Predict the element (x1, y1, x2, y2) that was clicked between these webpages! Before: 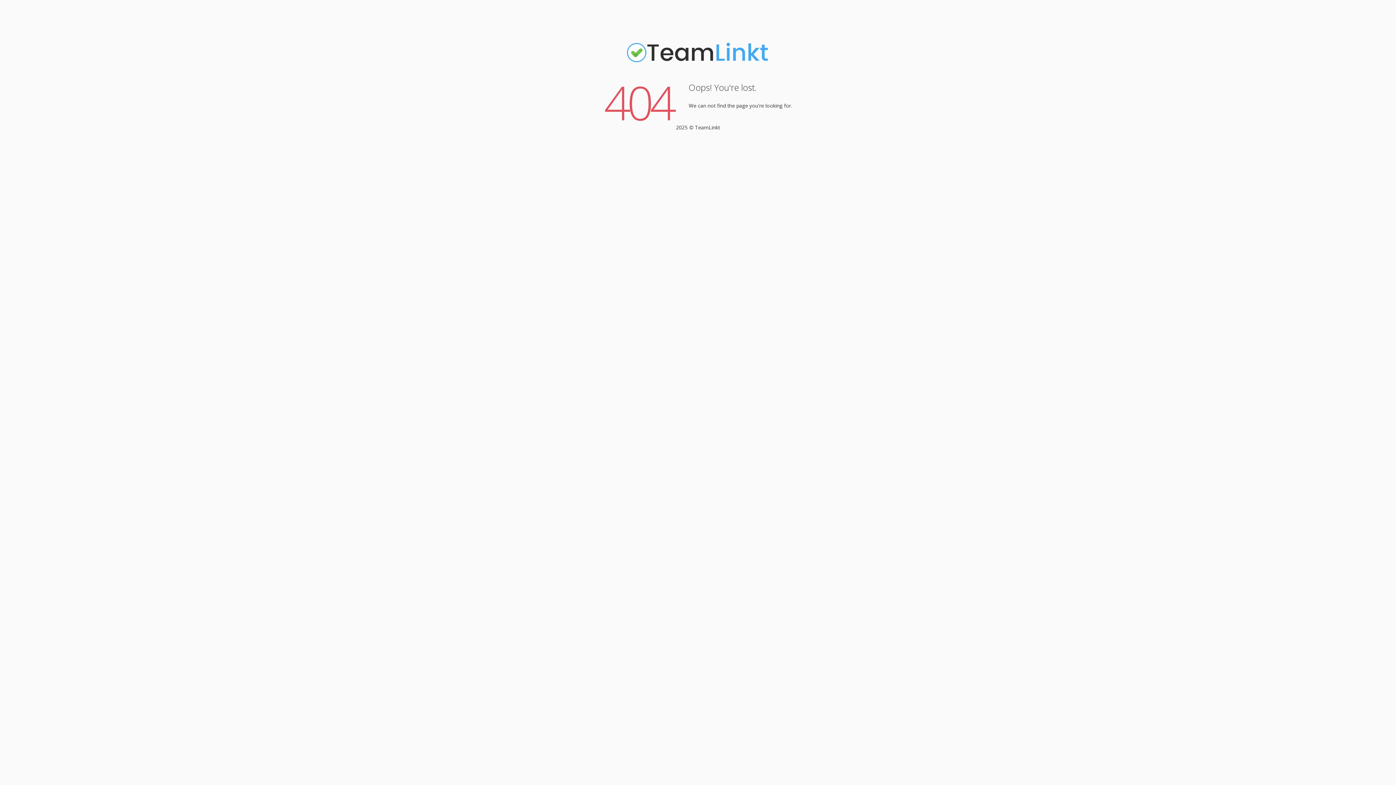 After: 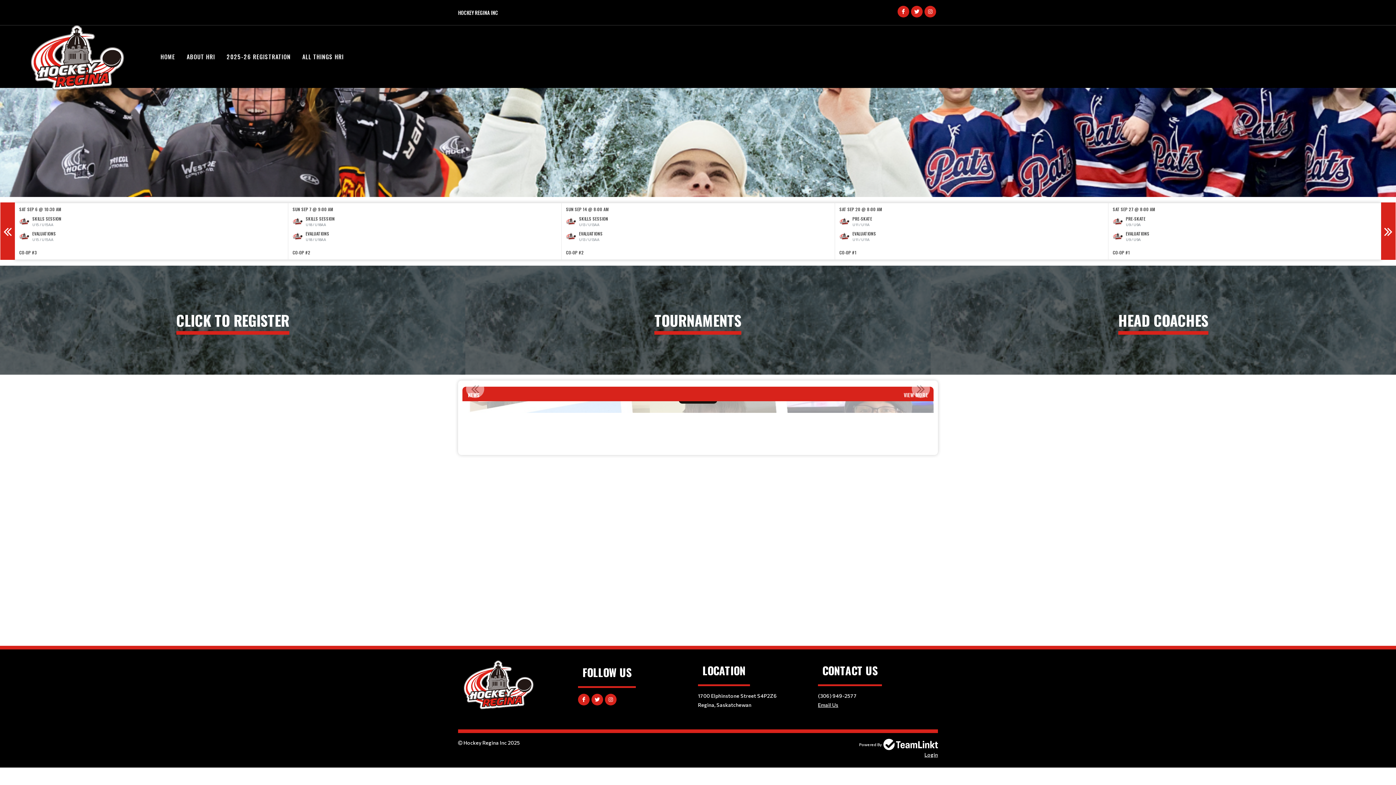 Action: bbox: (625, 61, 770, 68)